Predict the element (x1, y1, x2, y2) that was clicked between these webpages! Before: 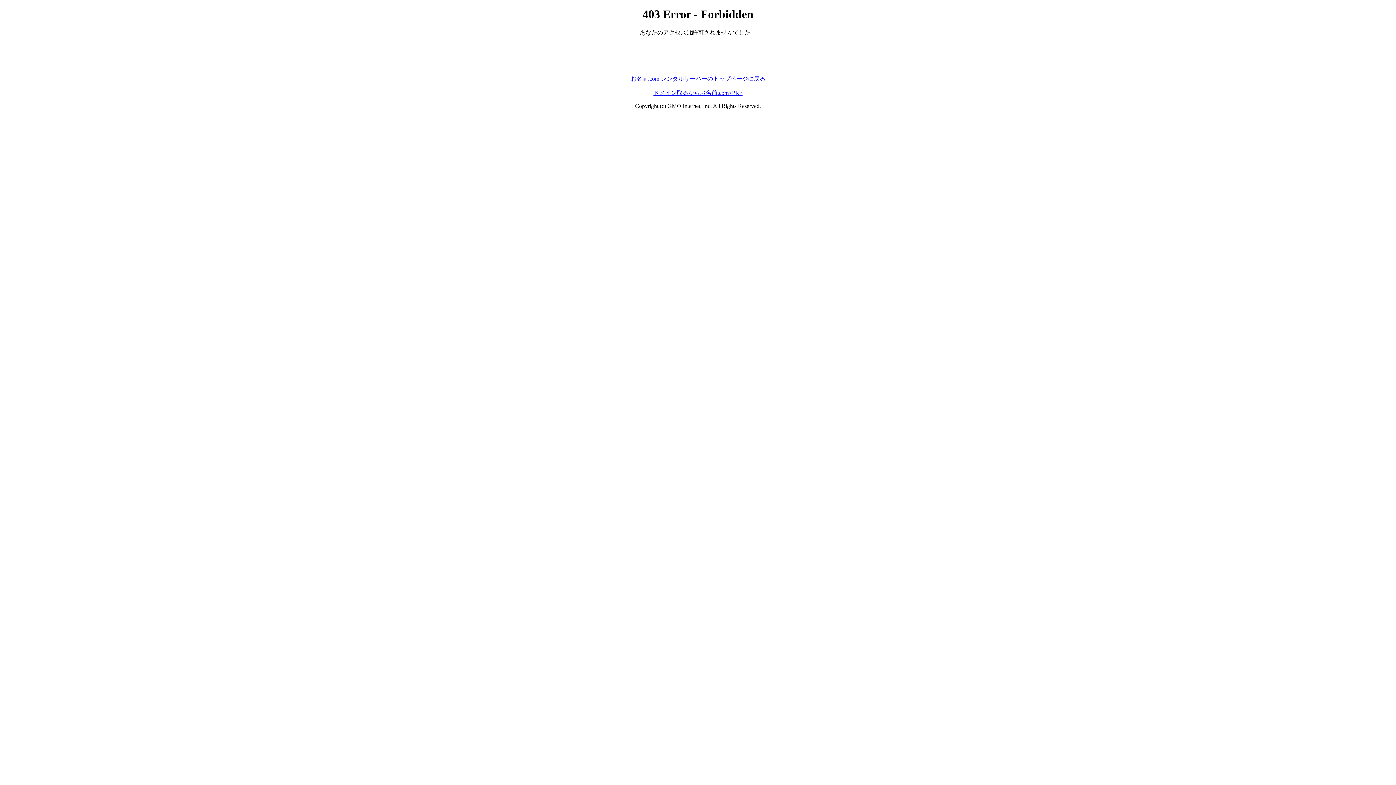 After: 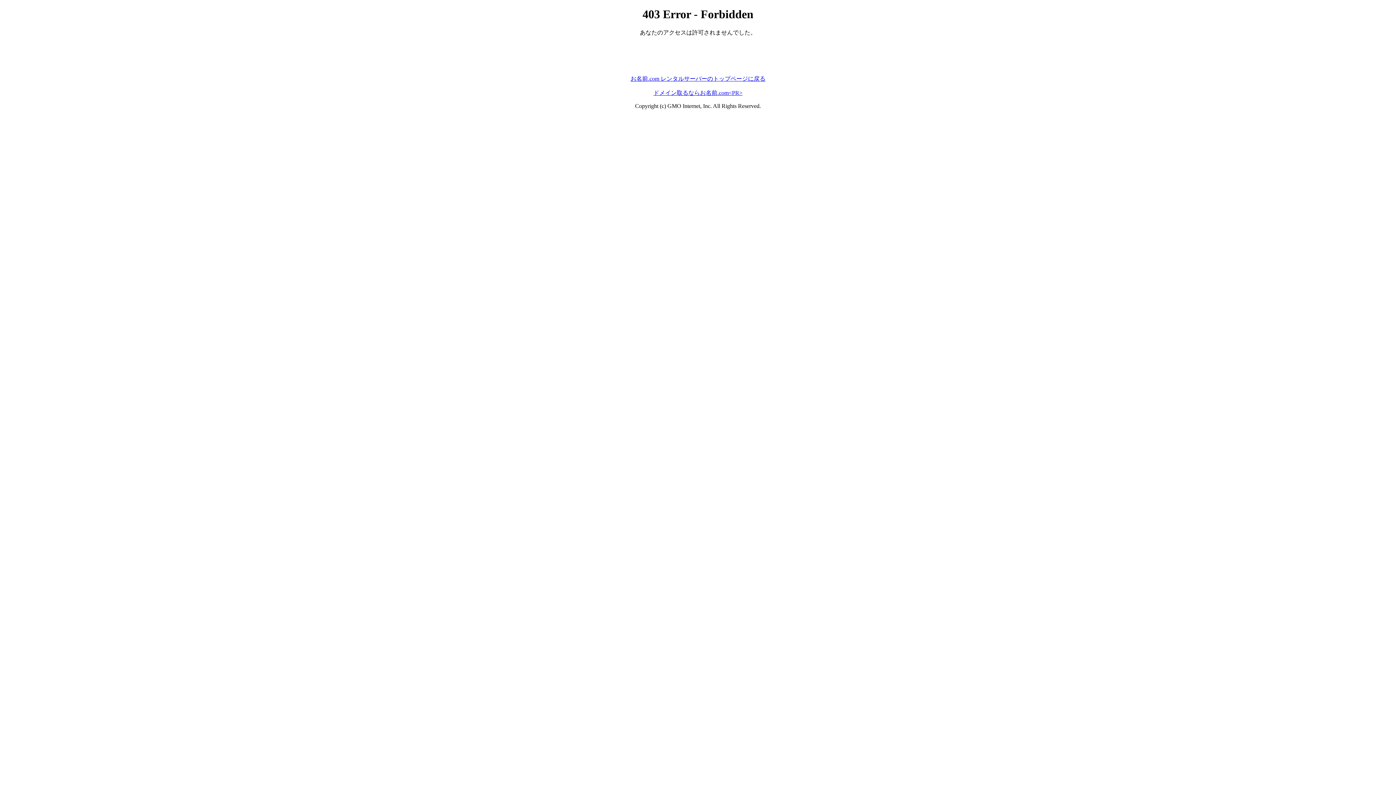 Action: bbox: (653, 89, 742, 95) label: ドメイン取るならお名前.com<PR>